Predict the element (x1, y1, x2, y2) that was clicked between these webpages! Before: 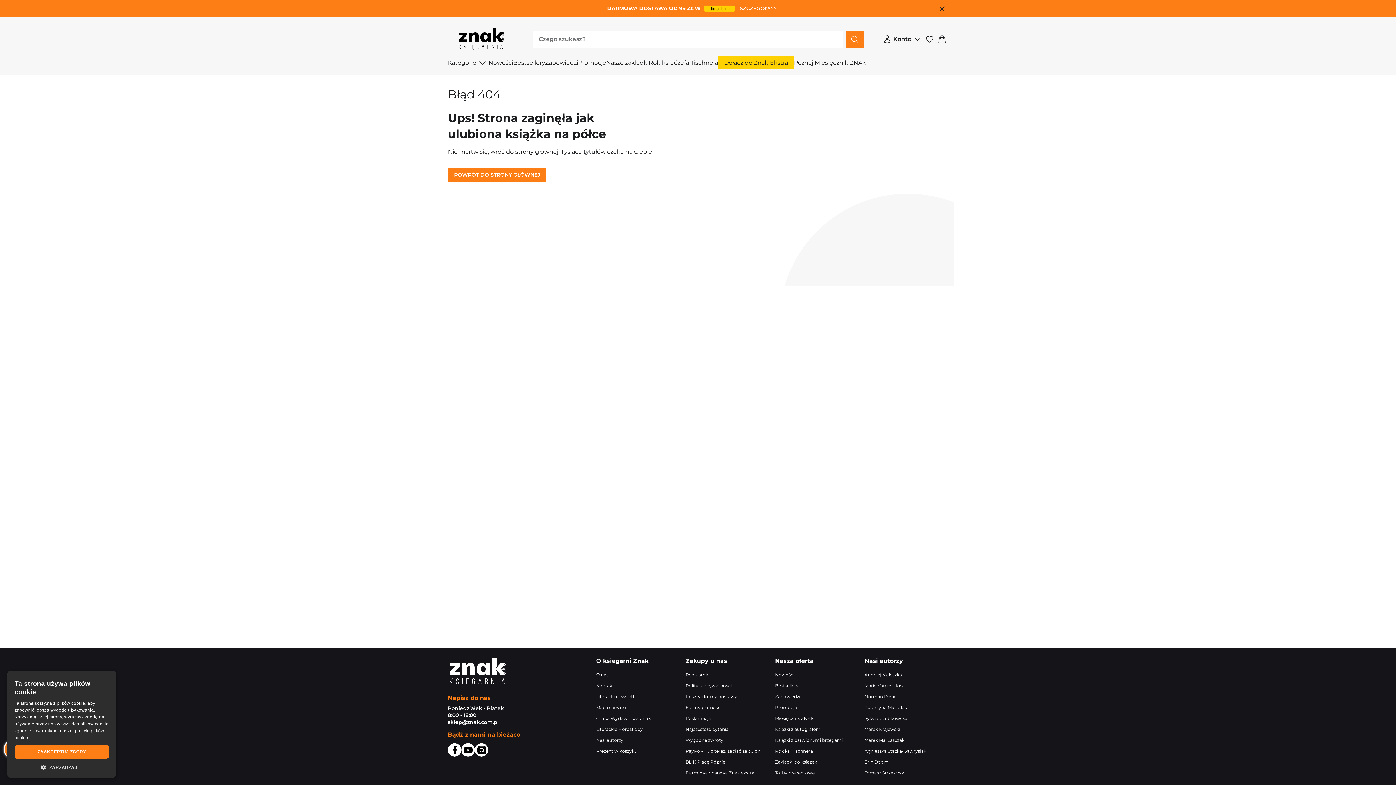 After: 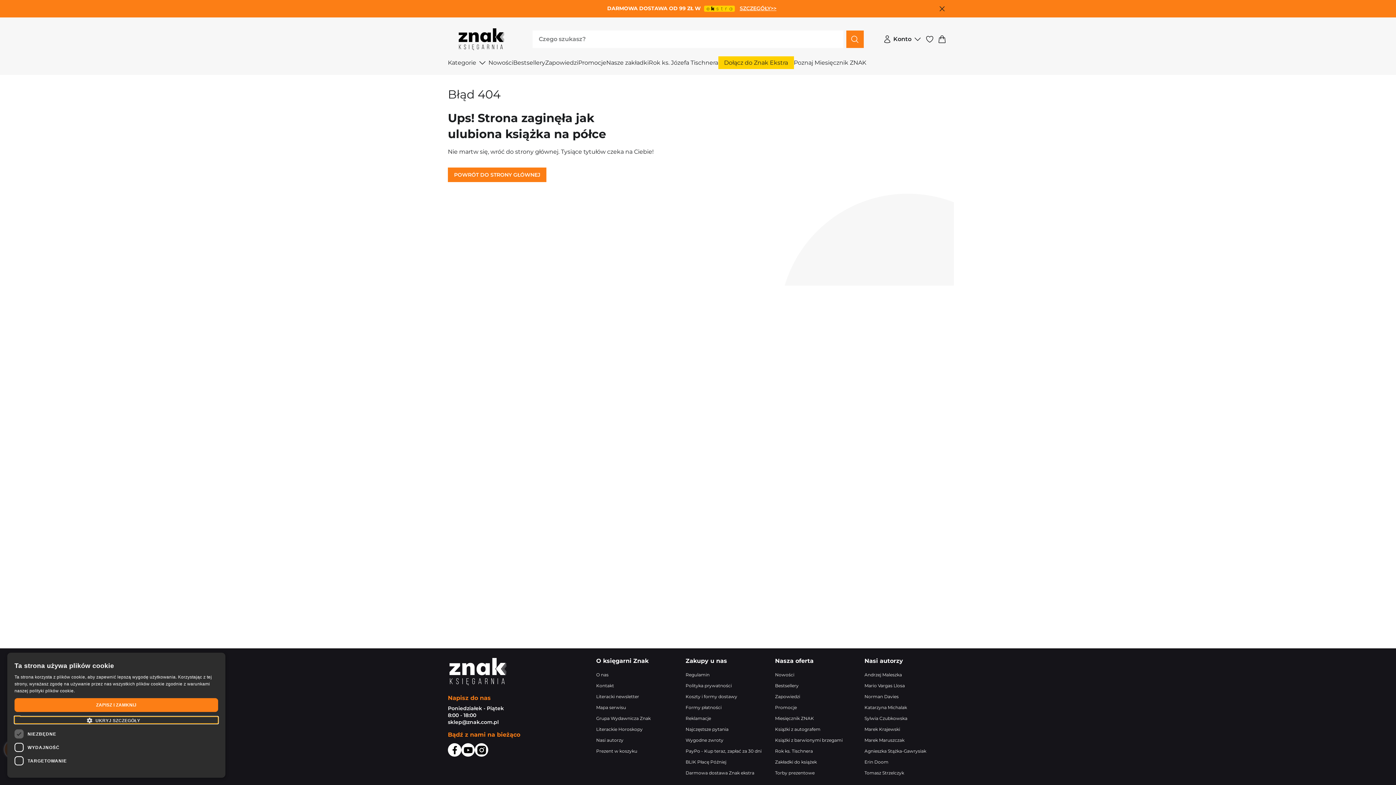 Action: label:  ZARZĄDZAJ bbox: (14, 764, 109, 770)